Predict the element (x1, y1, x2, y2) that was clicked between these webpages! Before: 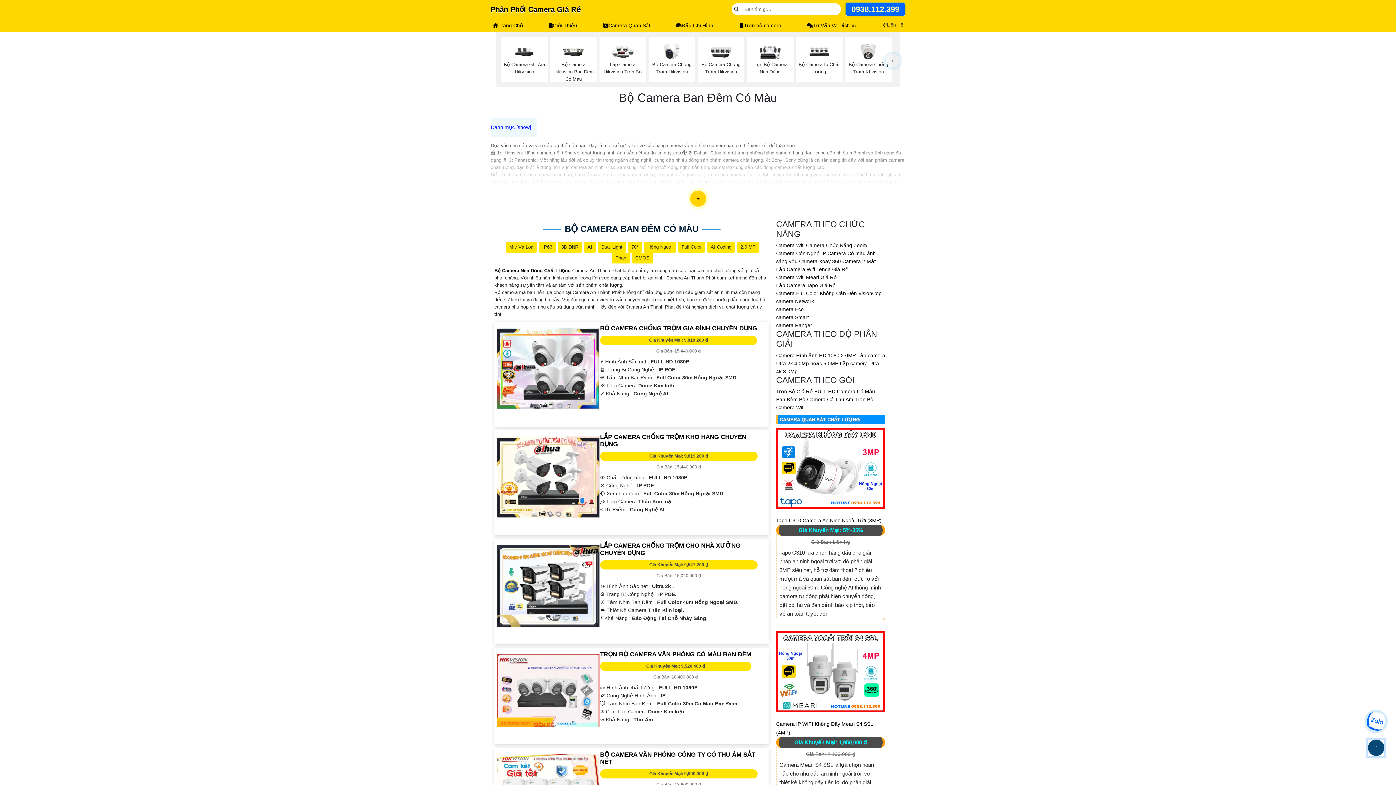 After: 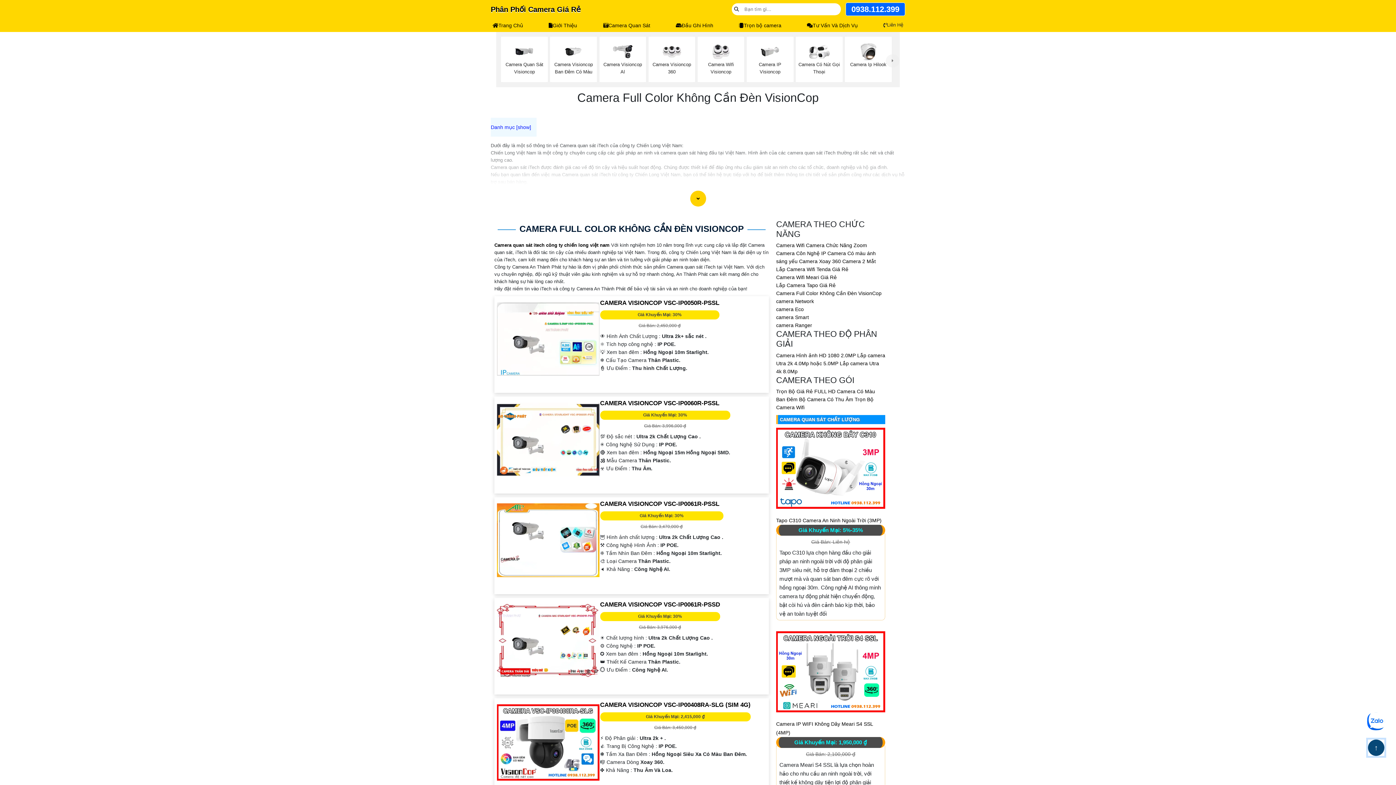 Action: label: Camera Full Color Không Cần Đèn VisionCop bbox: (776, 290, 881, 296)